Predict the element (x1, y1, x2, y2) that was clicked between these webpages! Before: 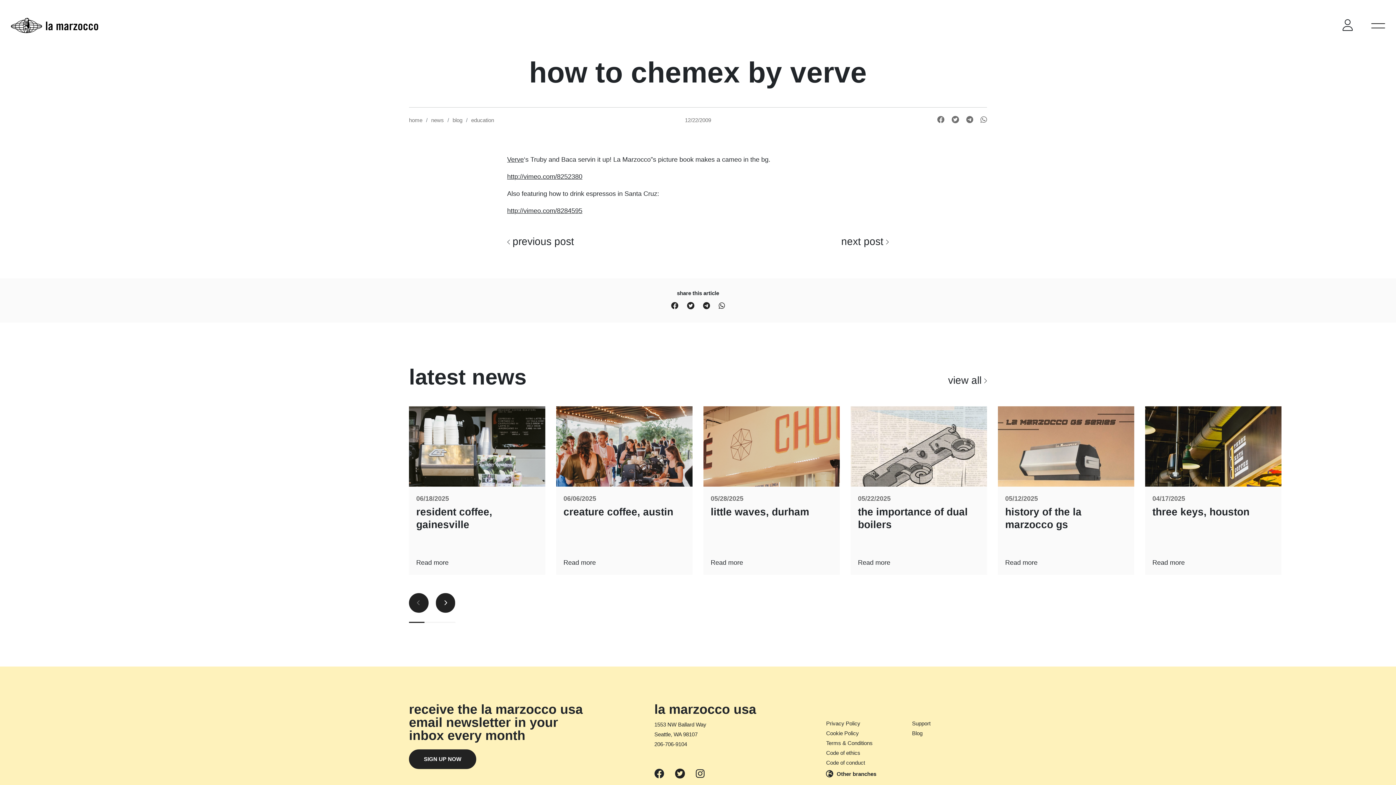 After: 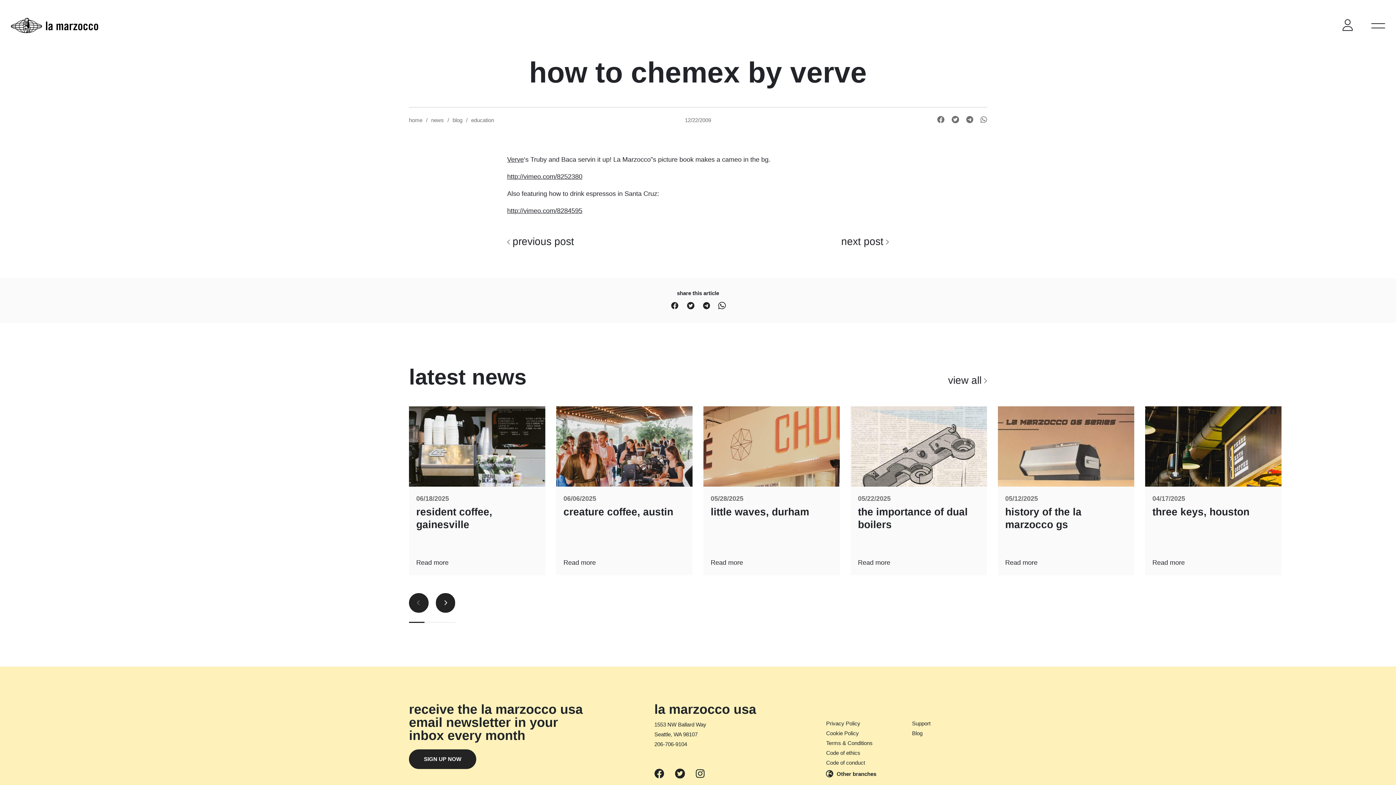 Action: bbox: (718, 300, 725, 311) label: Share on Whatsapp